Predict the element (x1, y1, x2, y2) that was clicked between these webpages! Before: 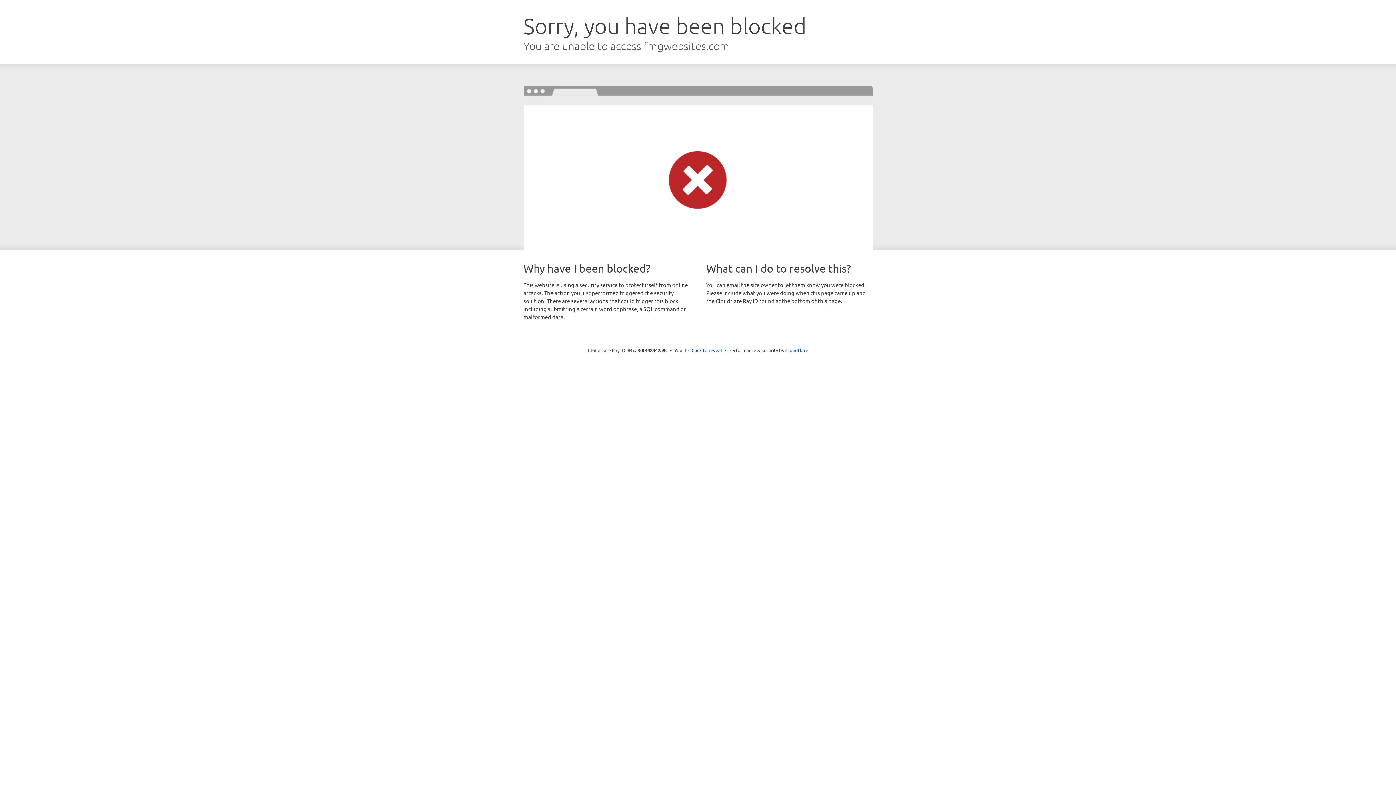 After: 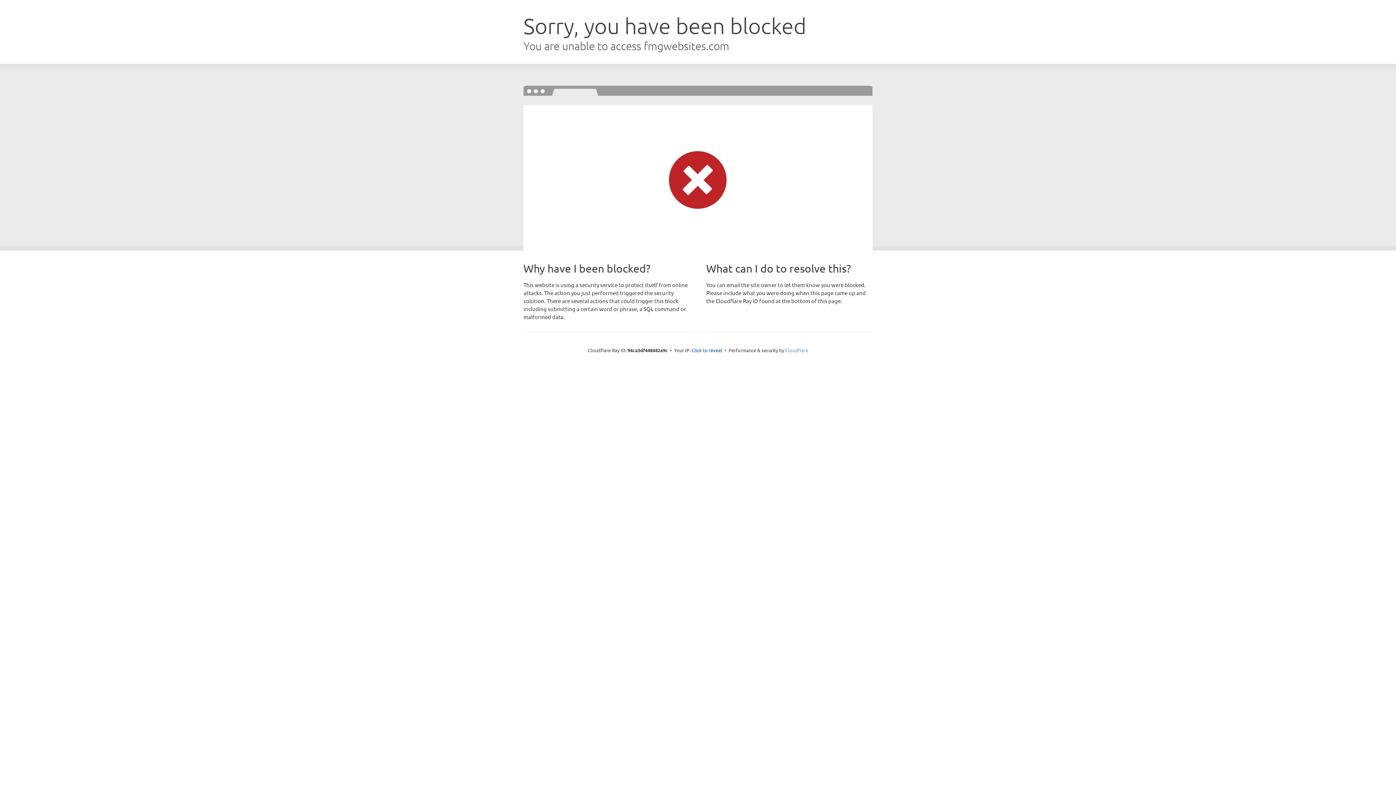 Action: label: Cloudflare bbox: (785, 347, 808, 353)